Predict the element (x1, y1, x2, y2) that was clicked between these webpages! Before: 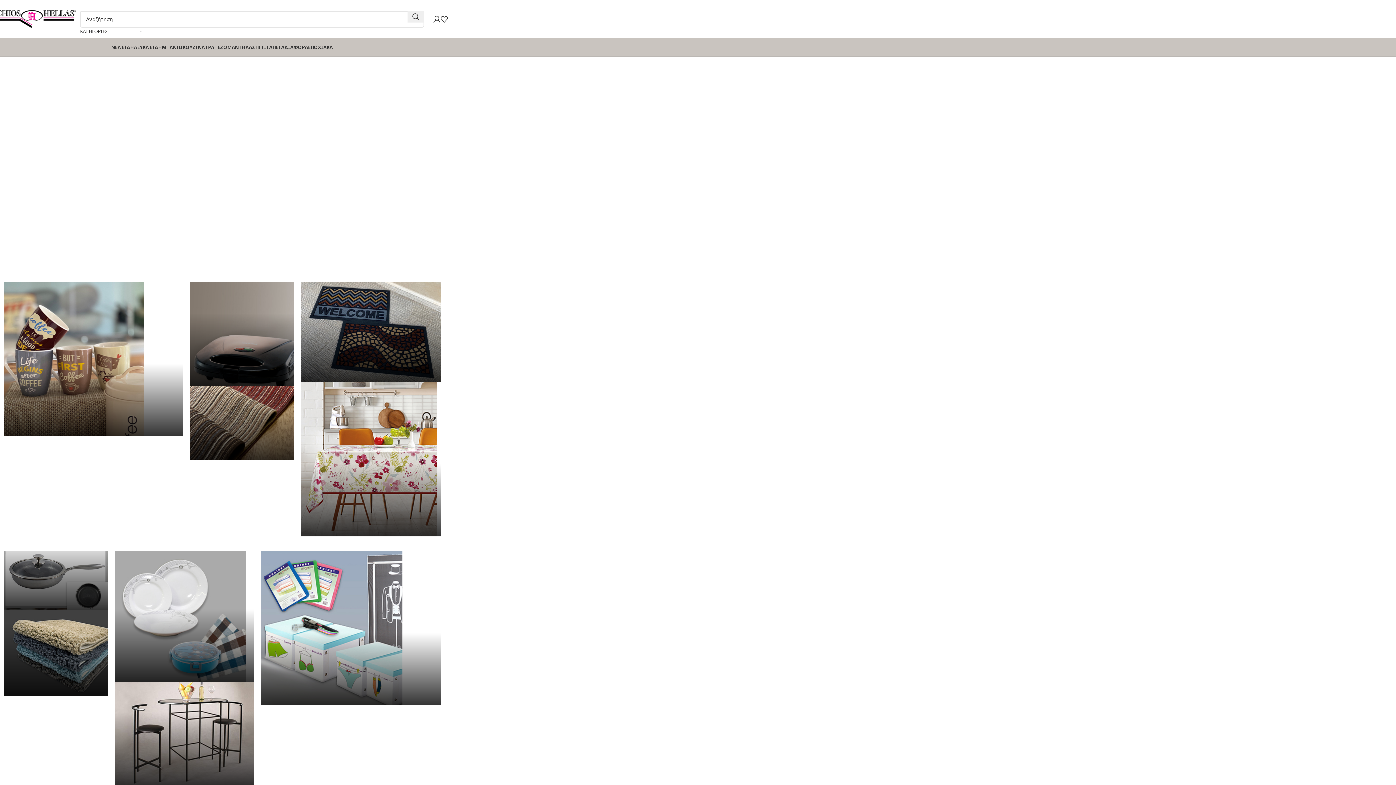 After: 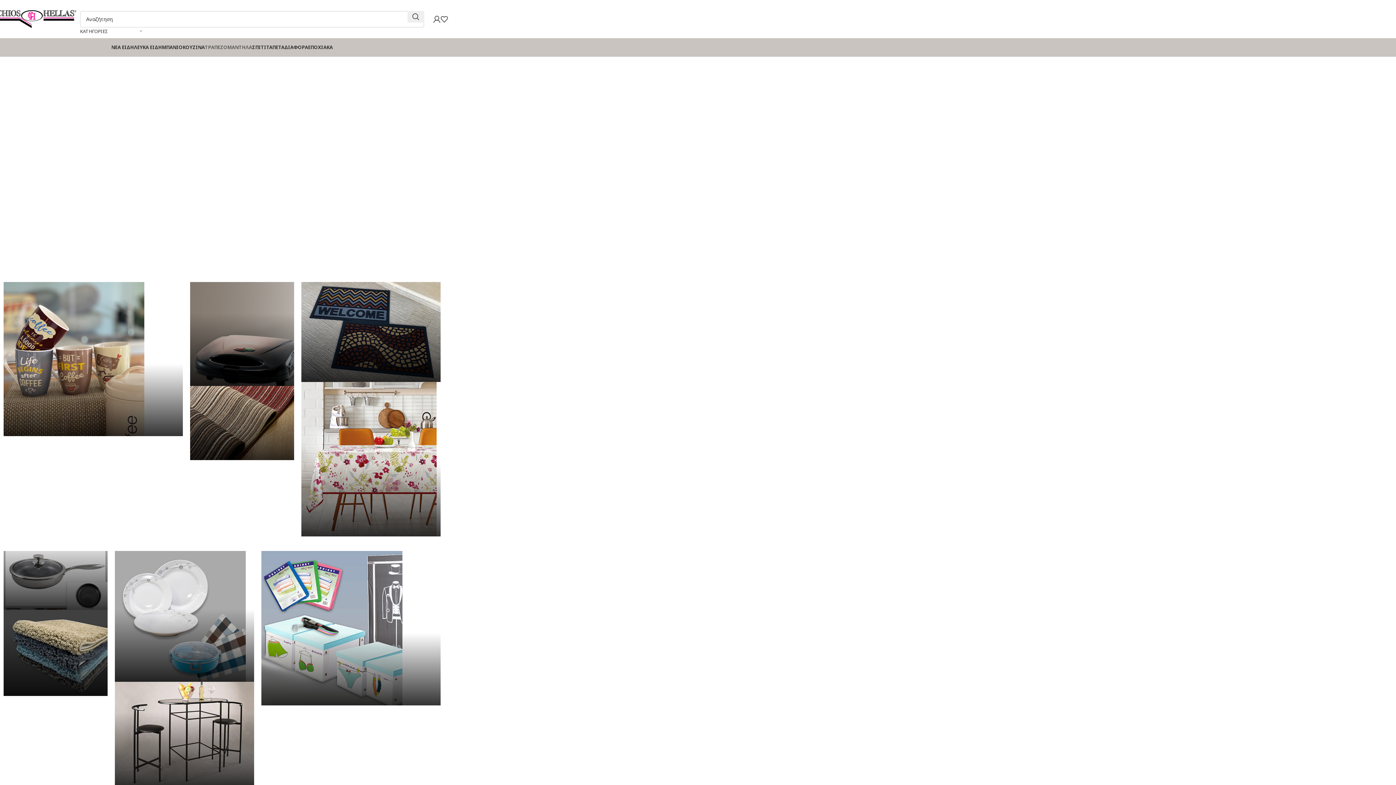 Action: label: ΤΡΑΠΕΖΟΜΑΝΤΗΛΑ bbox: (204, 40, 252, 54)